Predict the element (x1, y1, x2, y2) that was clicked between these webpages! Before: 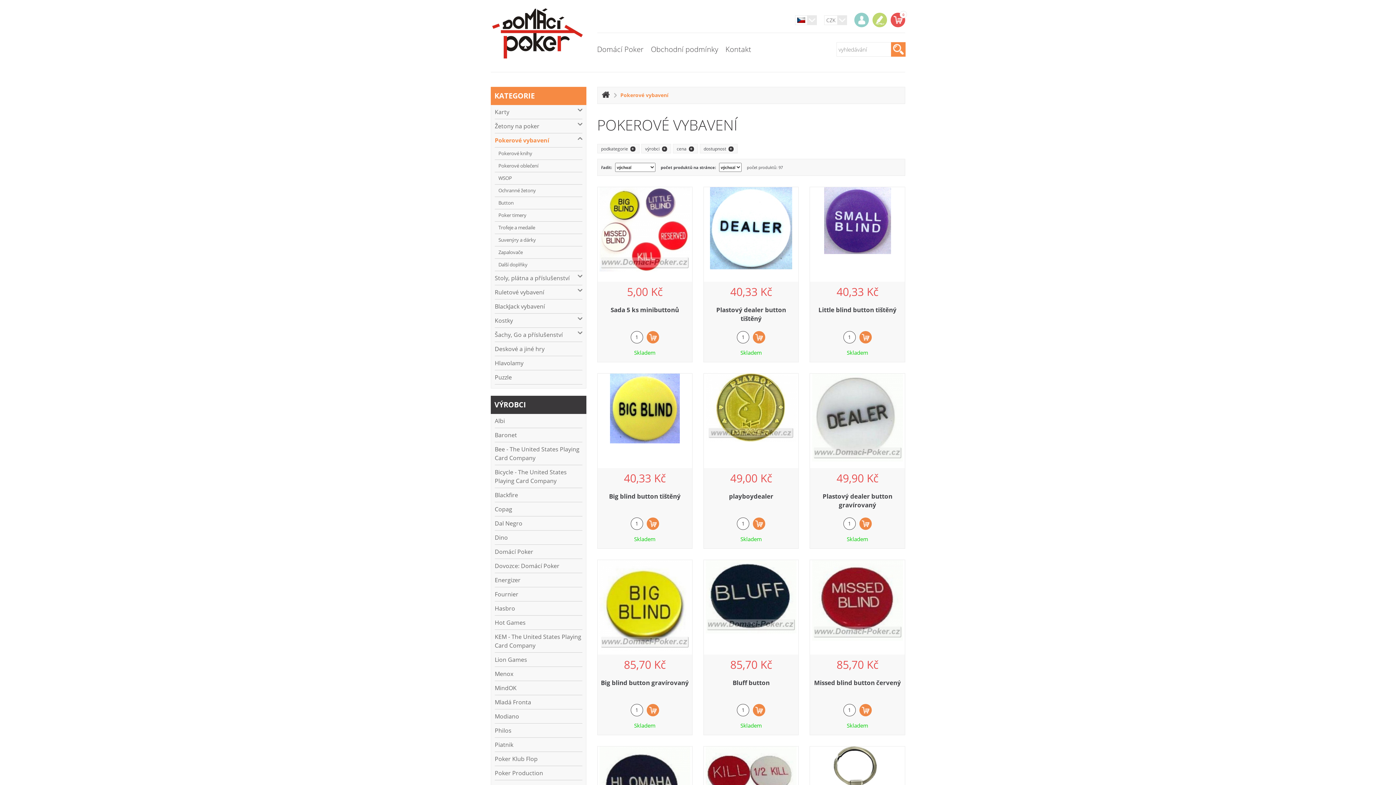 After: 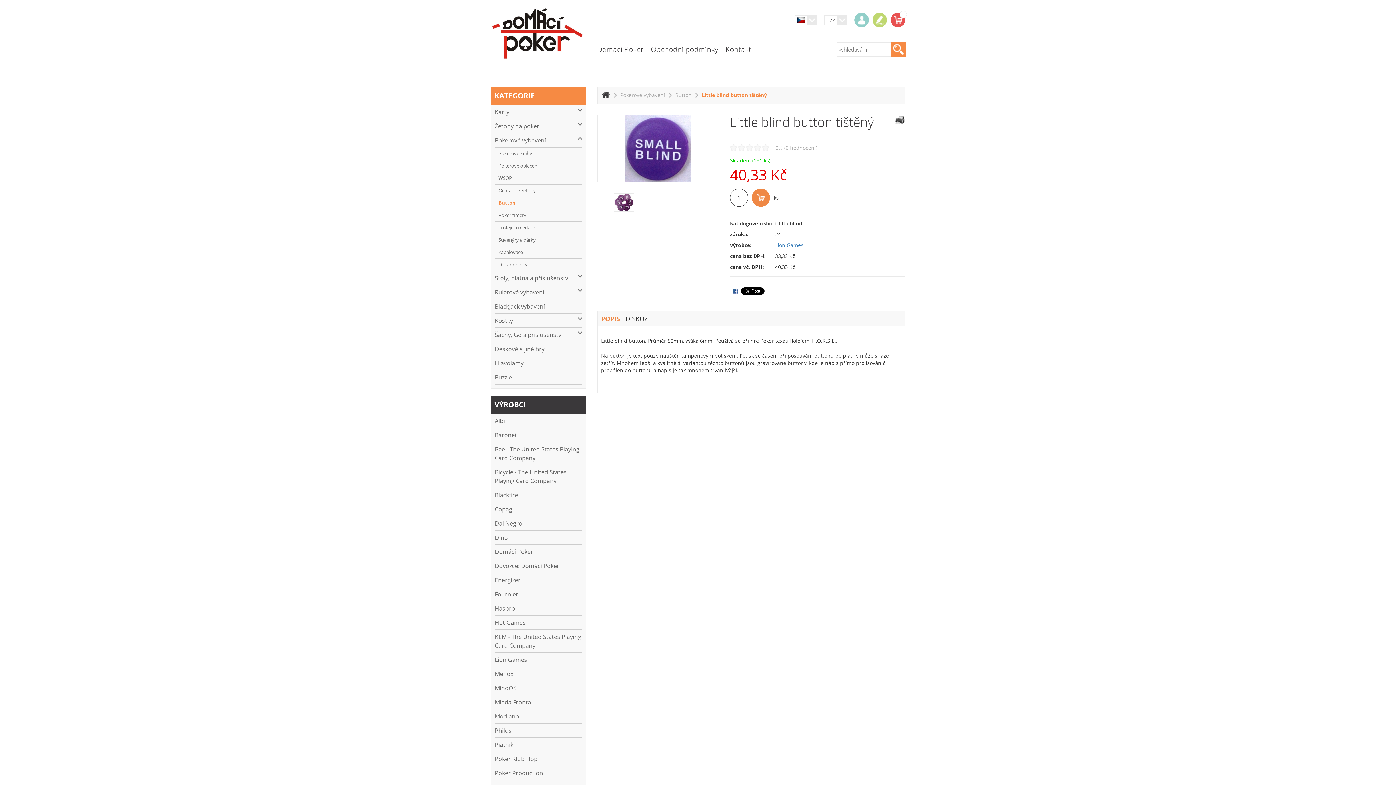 Action: bbox: (812, 305, 903, 327) label: Little blind button tištěný